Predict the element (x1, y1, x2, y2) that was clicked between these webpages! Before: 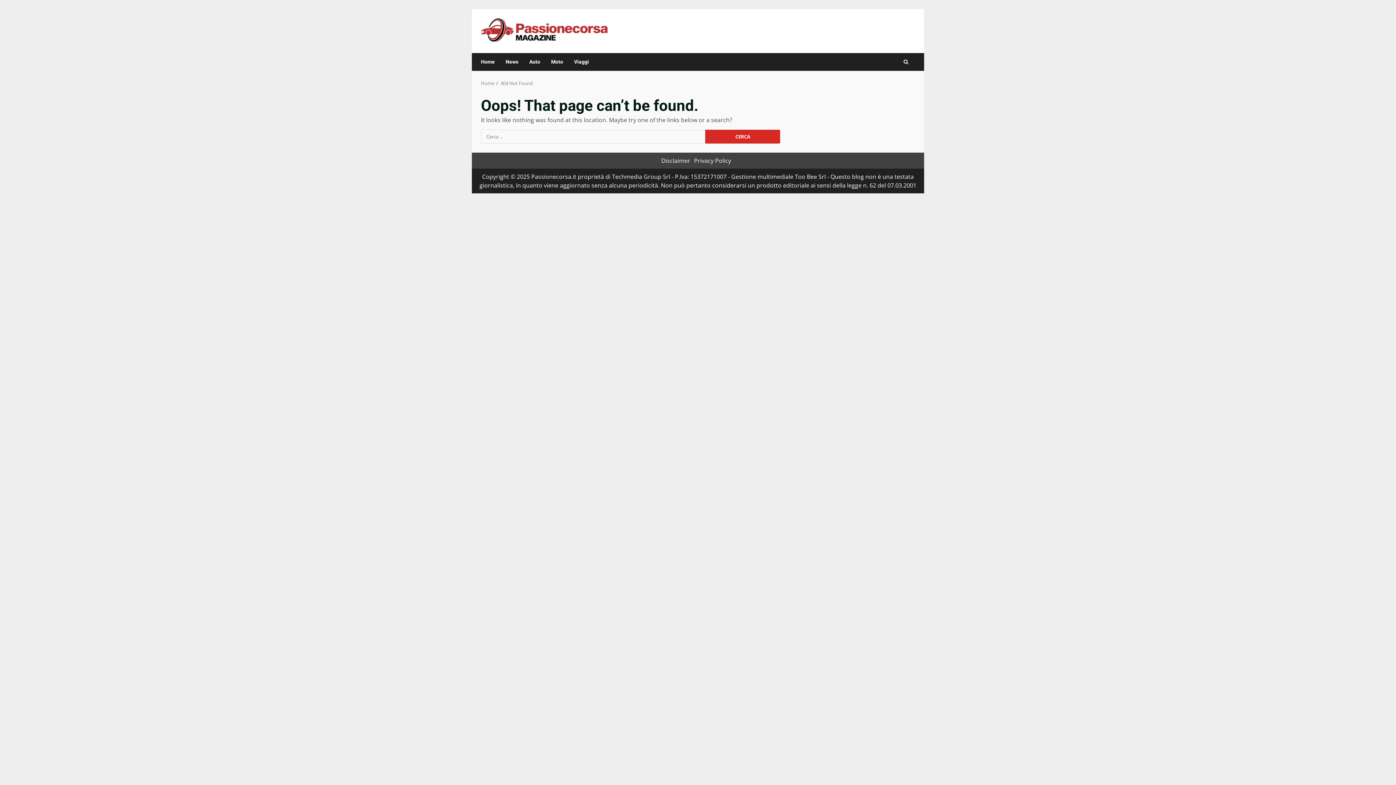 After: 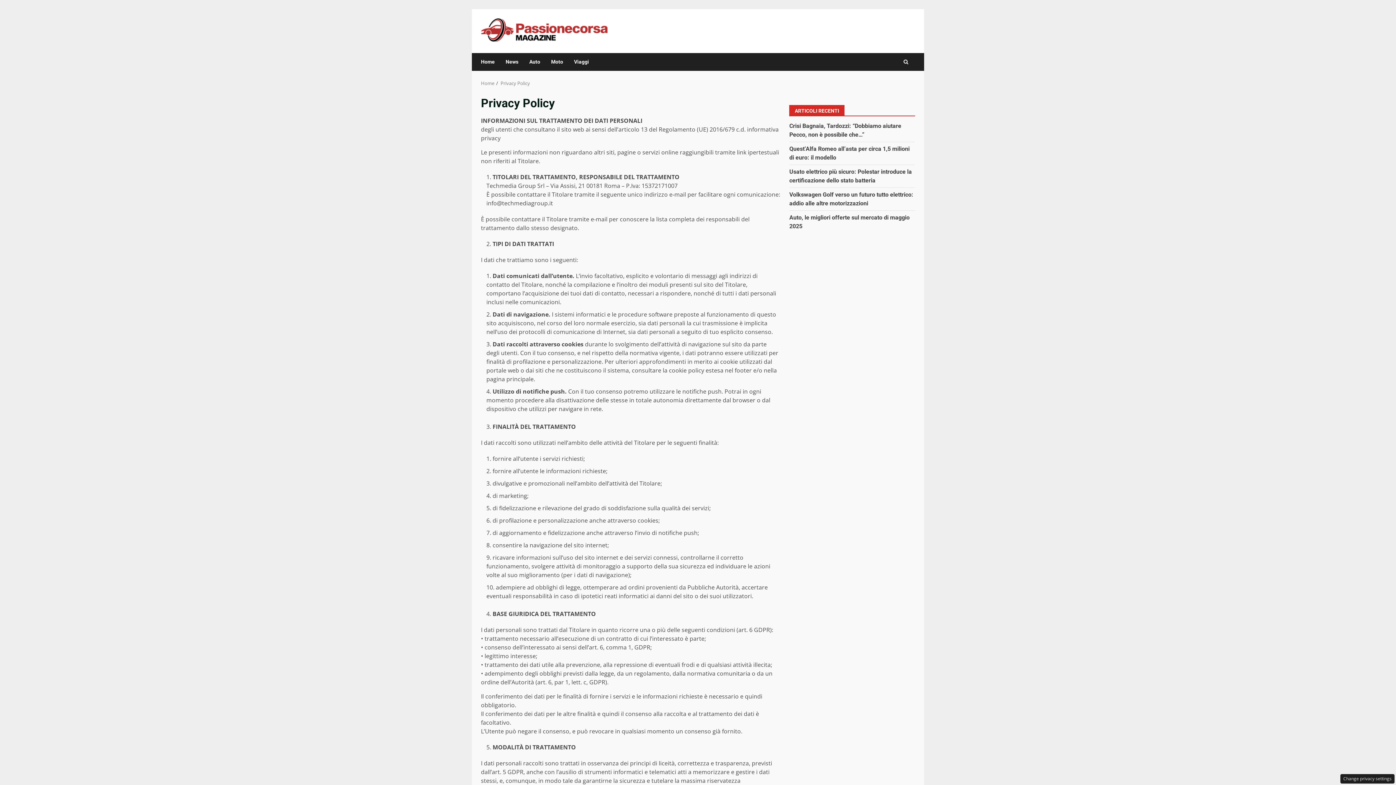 Action: label: Privacy Policy bbox: (694, 156, 731, 164)